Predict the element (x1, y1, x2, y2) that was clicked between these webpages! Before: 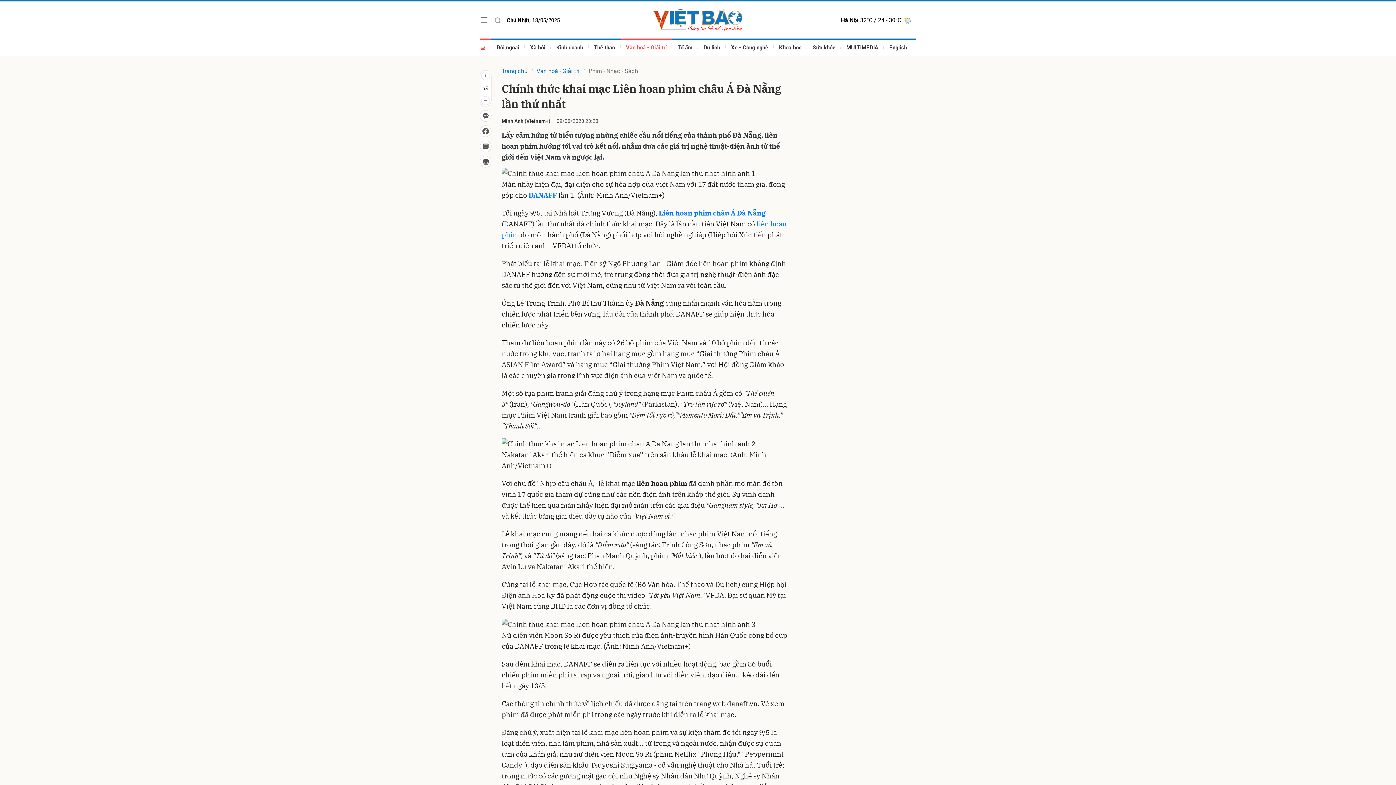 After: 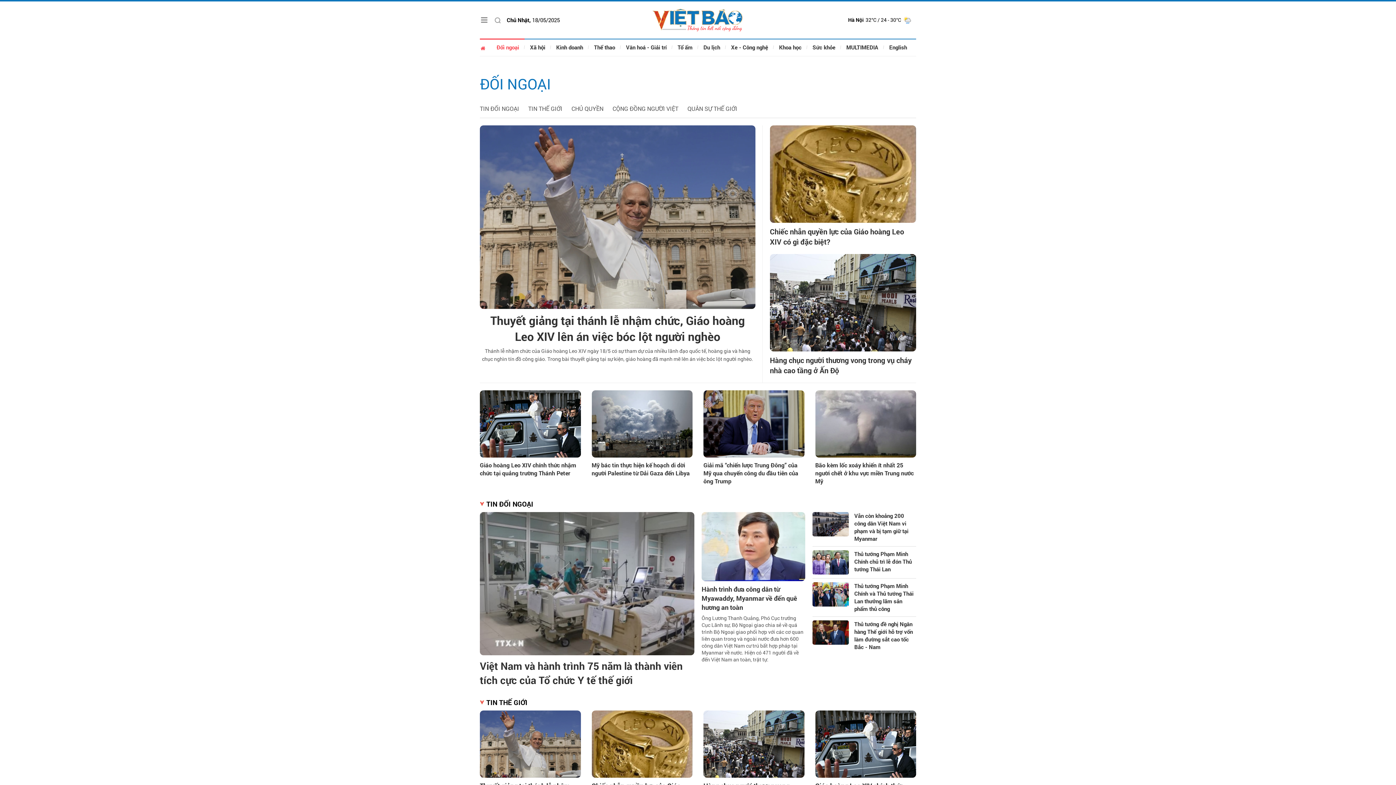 Action: label: Đối ngoại bbox: (491, 38, 524, 56)